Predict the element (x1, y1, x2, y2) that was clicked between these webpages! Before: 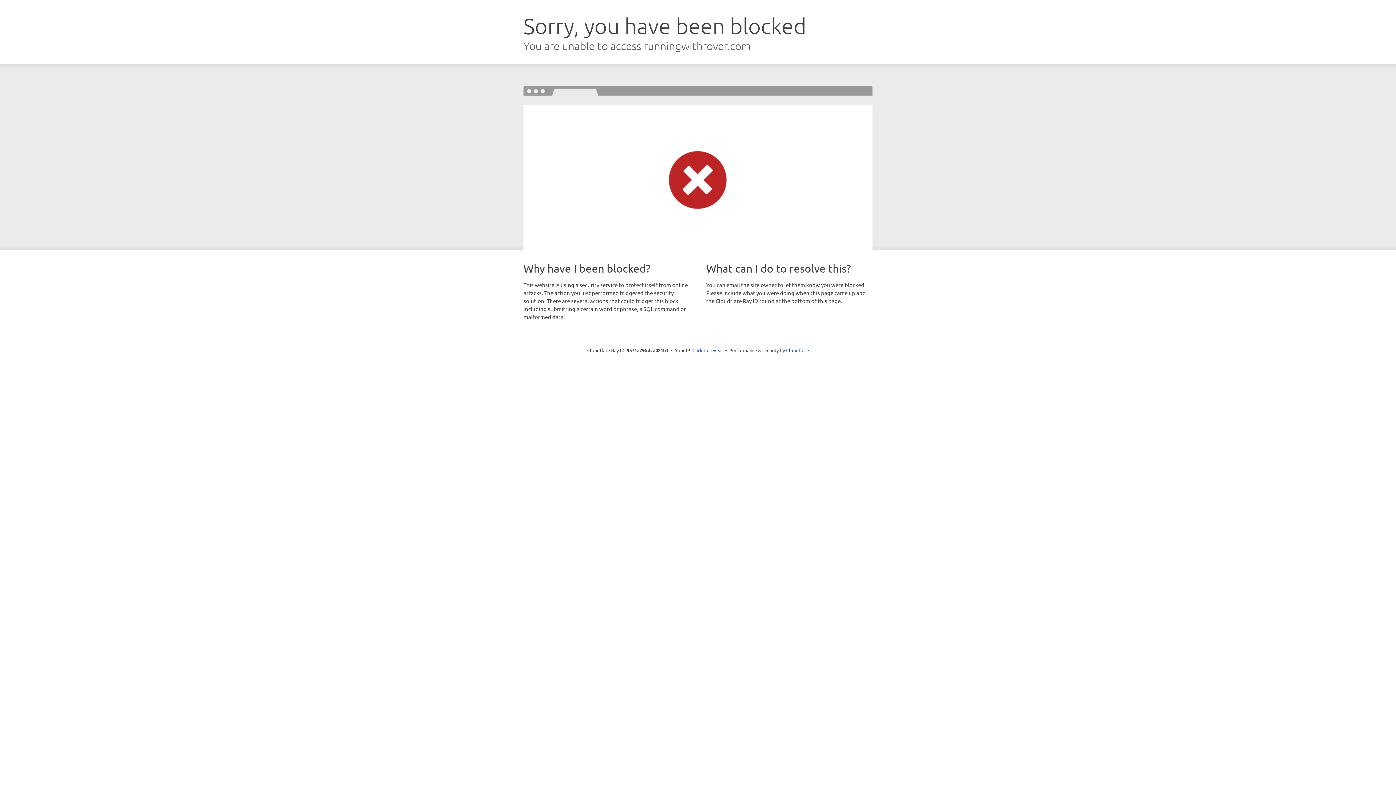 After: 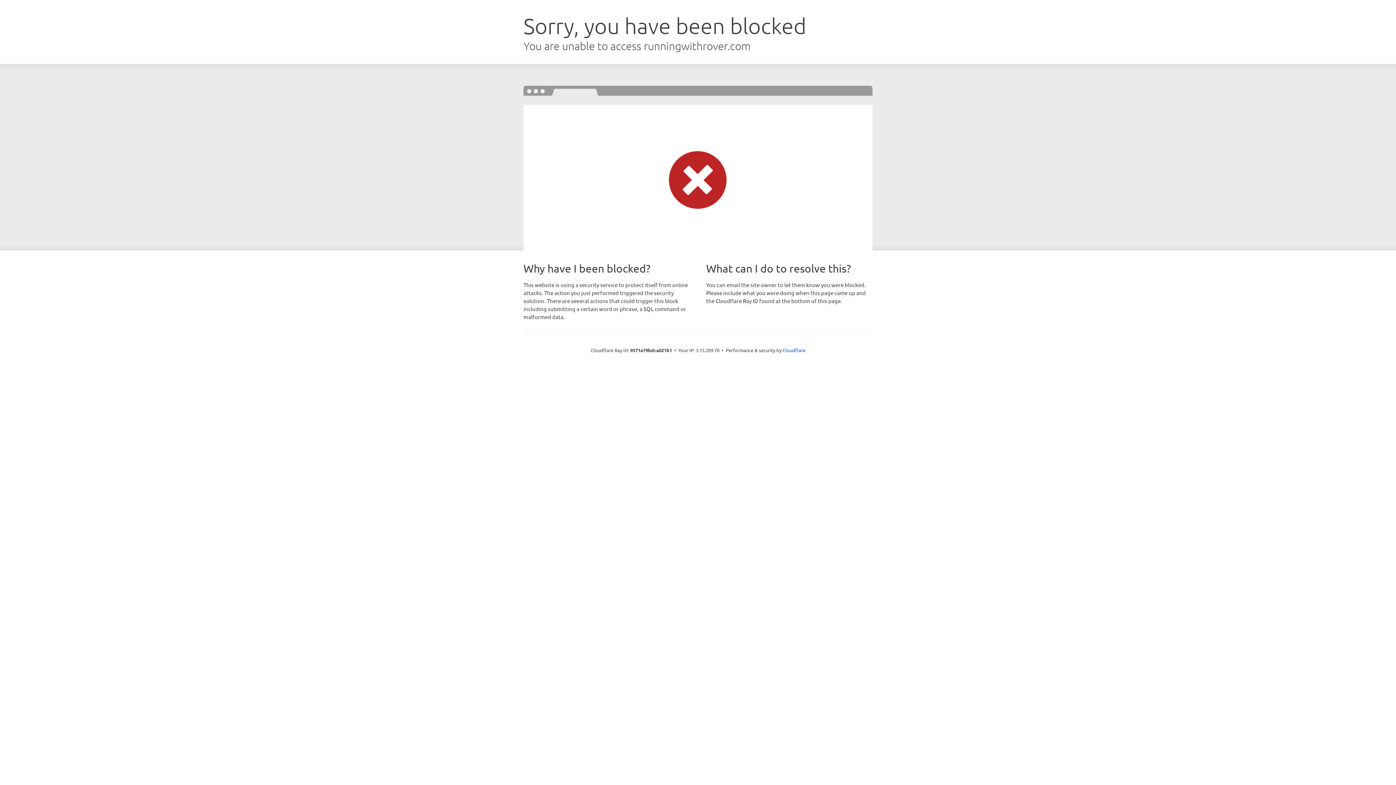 Action: label: Click to reveal bbox: (692, 346, 723, 353)